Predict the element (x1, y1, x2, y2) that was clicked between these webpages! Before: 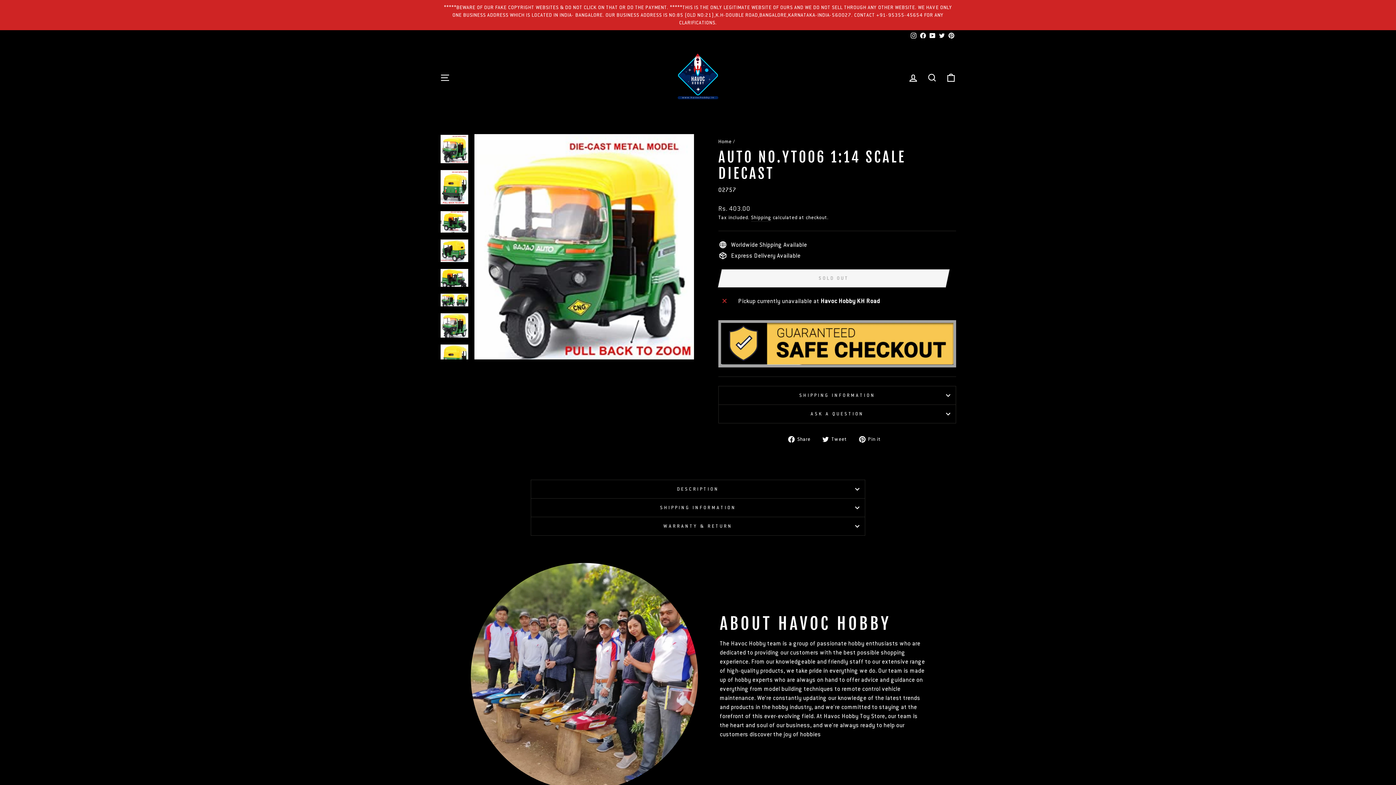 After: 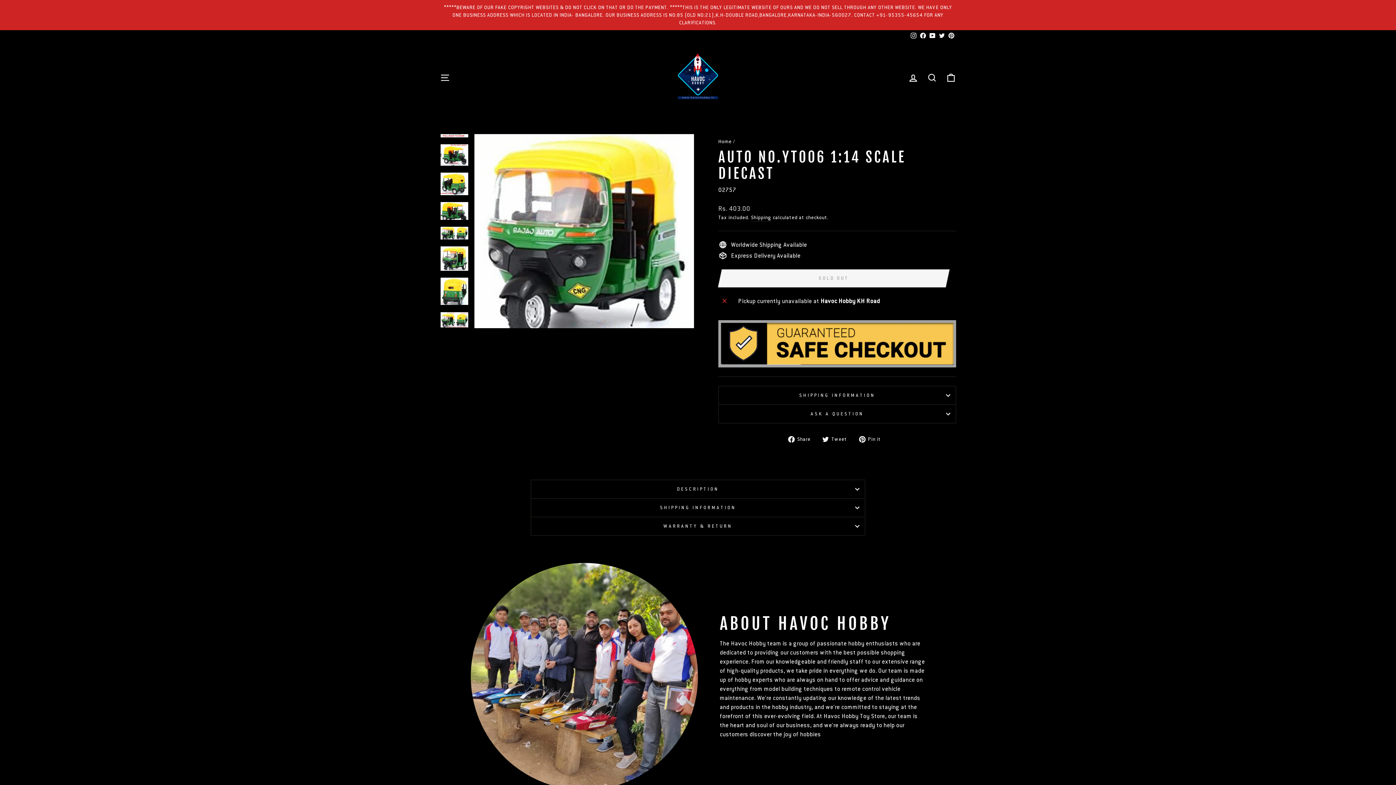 Action: bbox: (440, 313, 468, 337)